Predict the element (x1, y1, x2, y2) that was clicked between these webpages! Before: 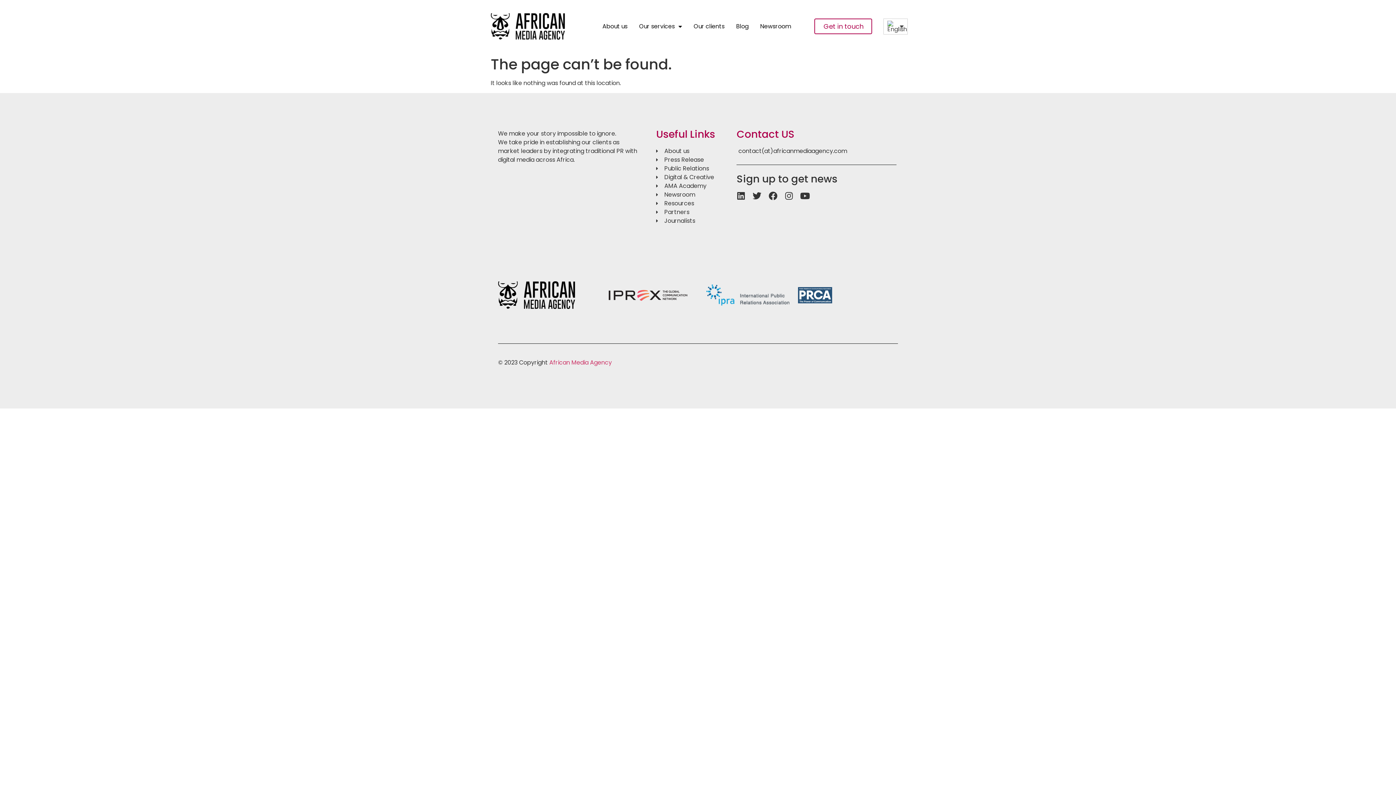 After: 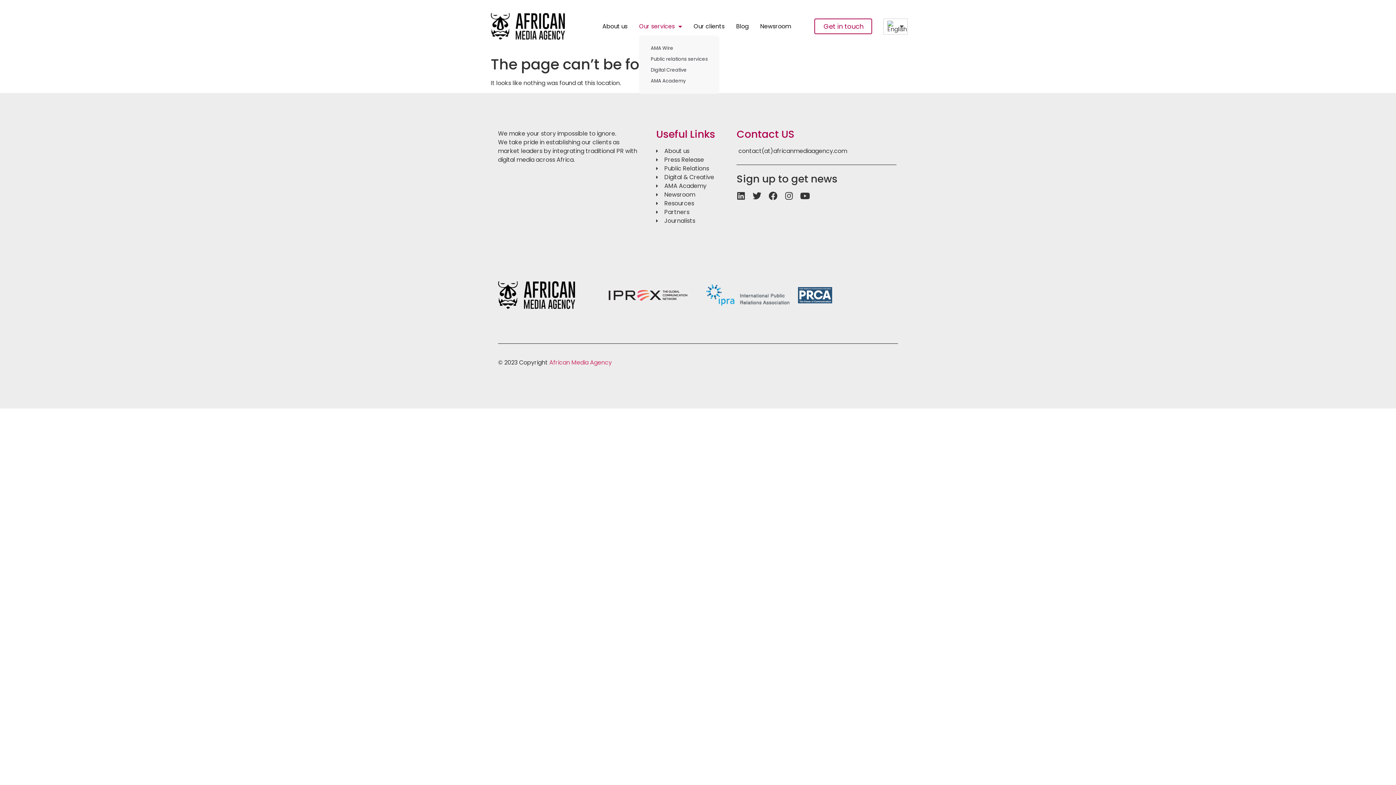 Action: label: Our services bbox: (639, 22, 682, 30)